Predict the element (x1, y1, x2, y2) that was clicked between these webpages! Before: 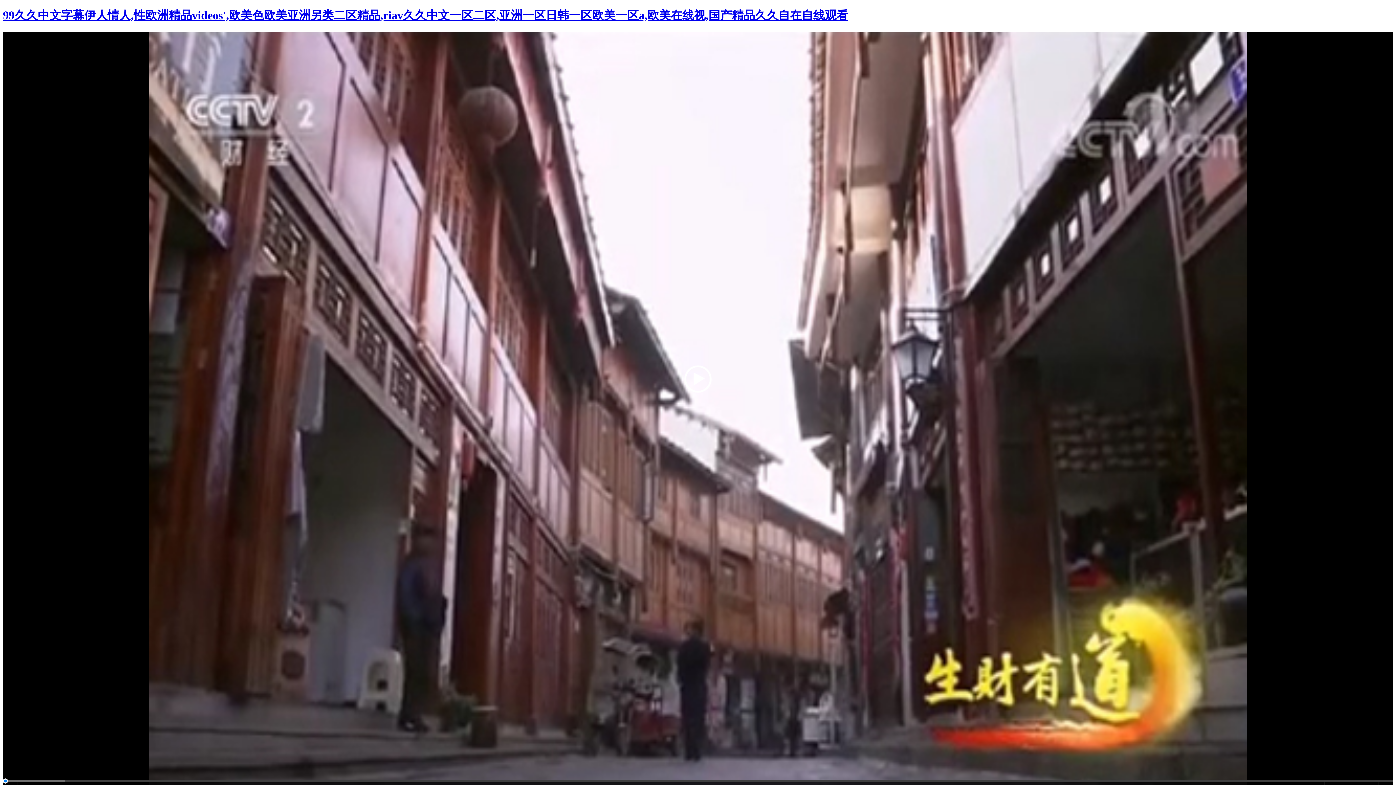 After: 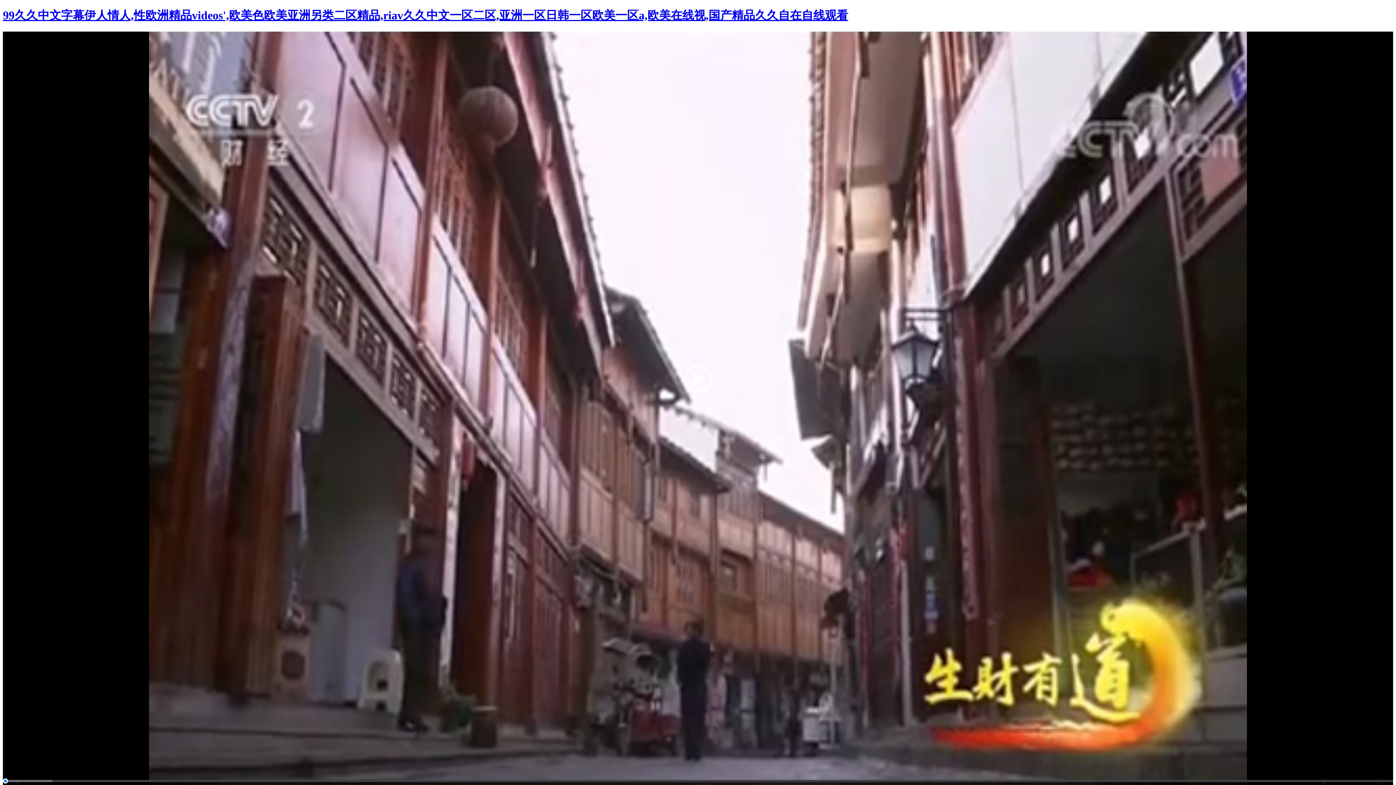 Action: label: 99久久中文字幕伊人情人,性欧洲精品videos',欧美色欧美亚洲另类二区精品,riav久久中文一区二区,亚洲一区日韩一区欧美一区a,欧美在线视,国产精品久久自在自线观看 bbox: (2, 8, 848, 21)